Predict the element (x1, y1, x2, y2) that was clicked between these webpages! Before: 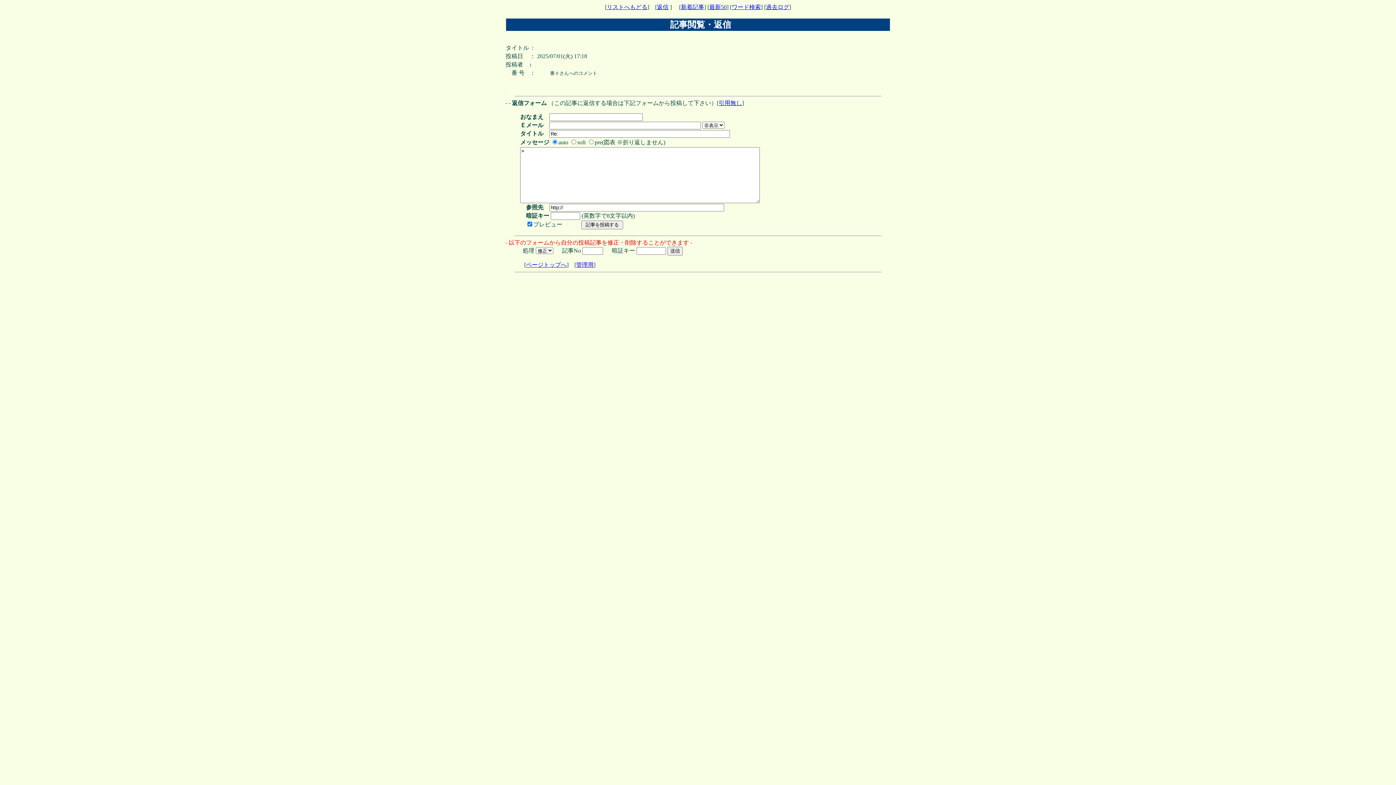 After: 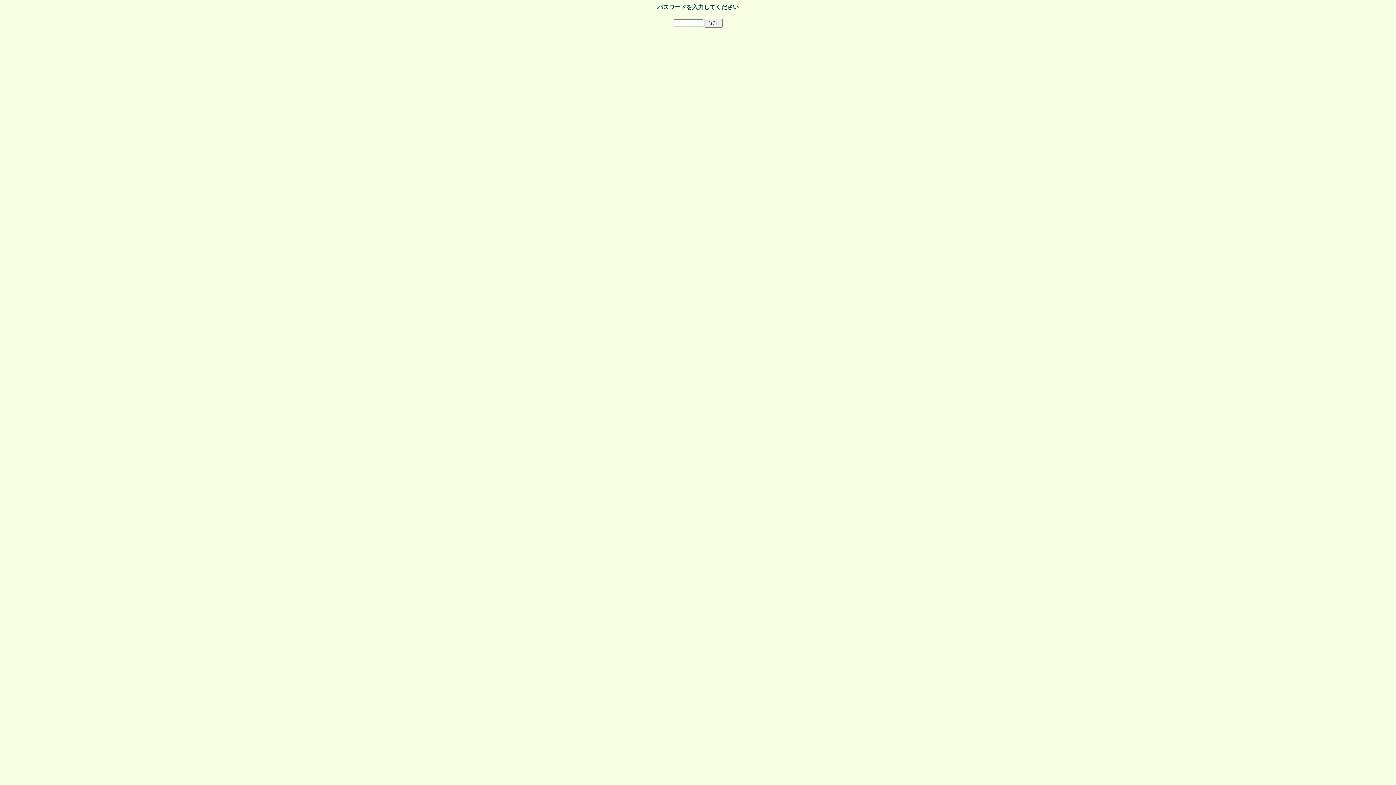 Action: label: 管理用 bbox: (576, 261, 593, 268)